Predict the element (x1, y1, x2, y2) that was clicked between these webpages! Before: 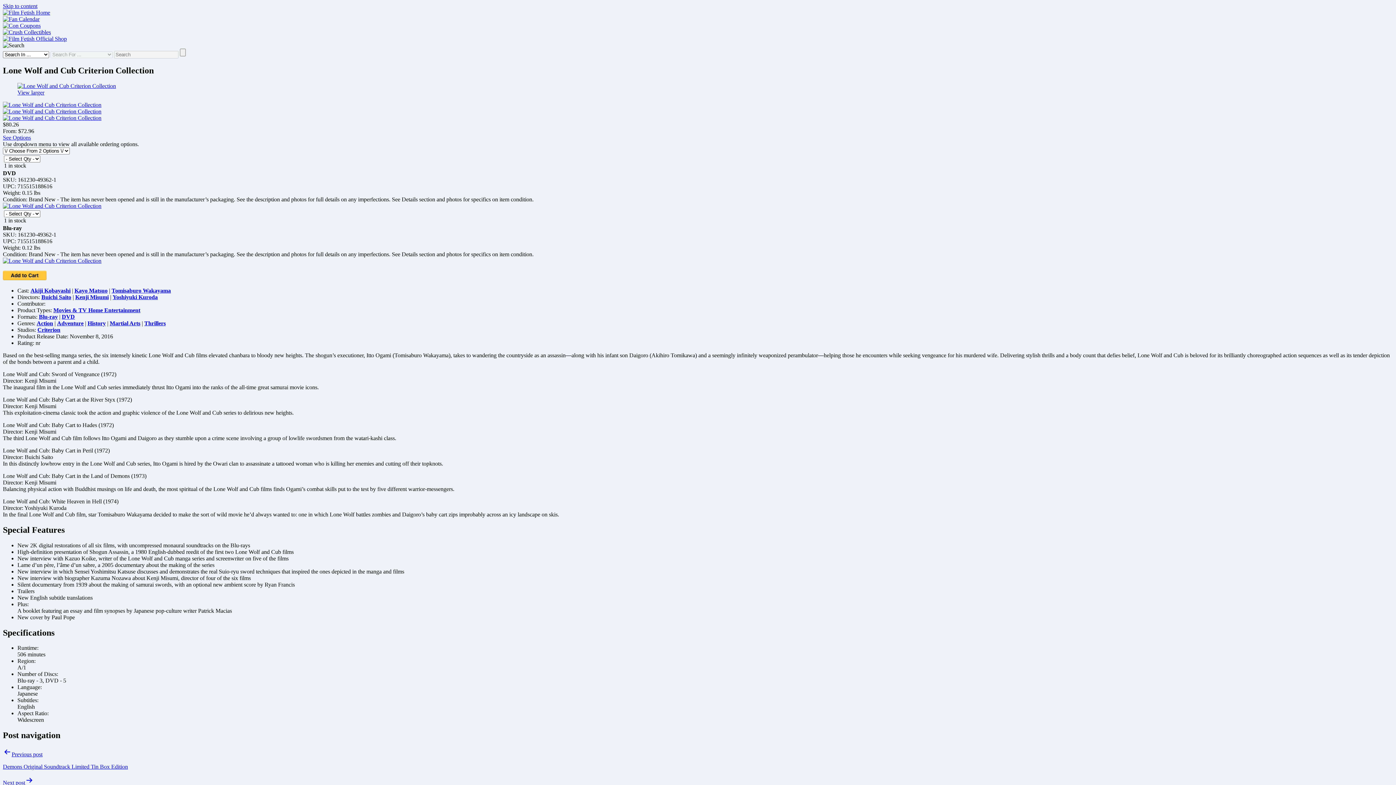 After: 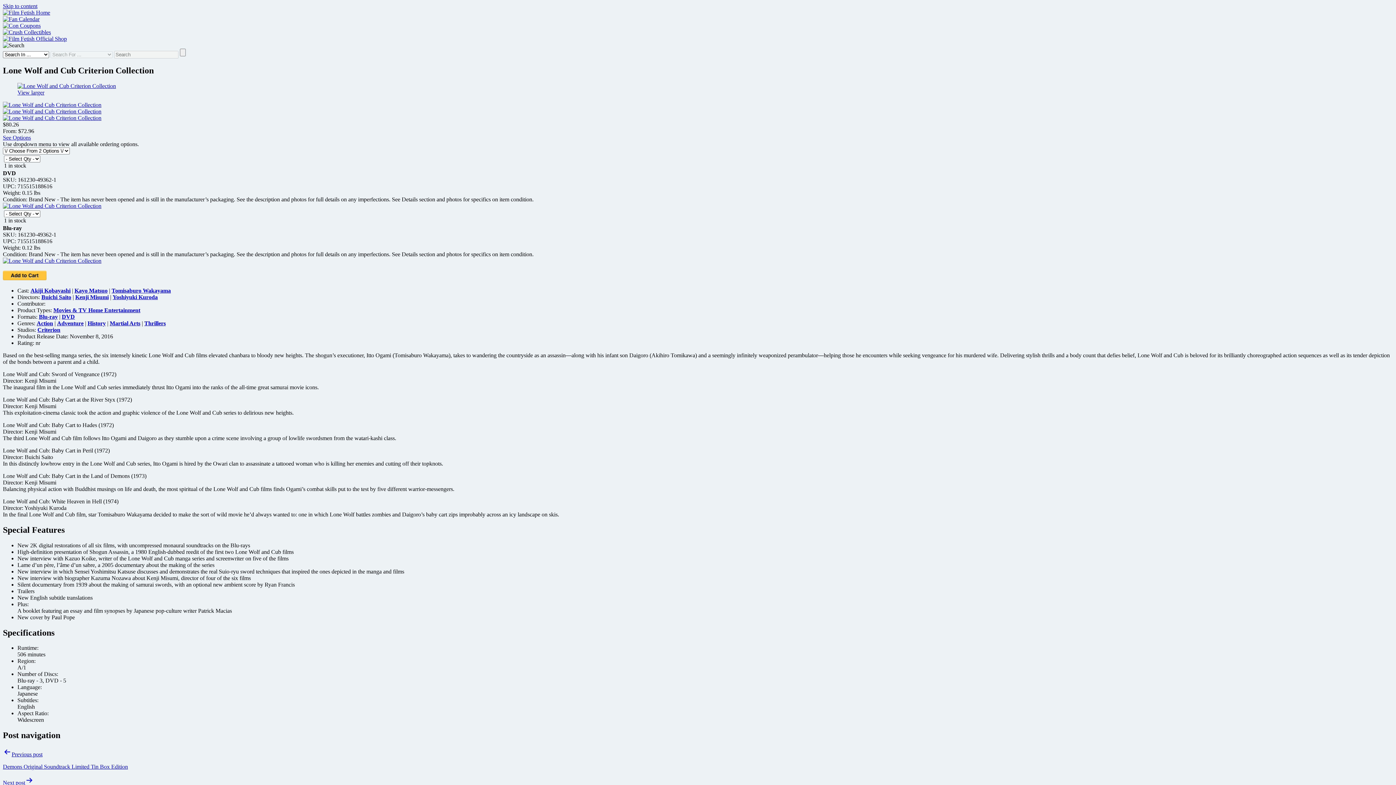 Action: bbox: (2, 134, 30, 140) label: See Options